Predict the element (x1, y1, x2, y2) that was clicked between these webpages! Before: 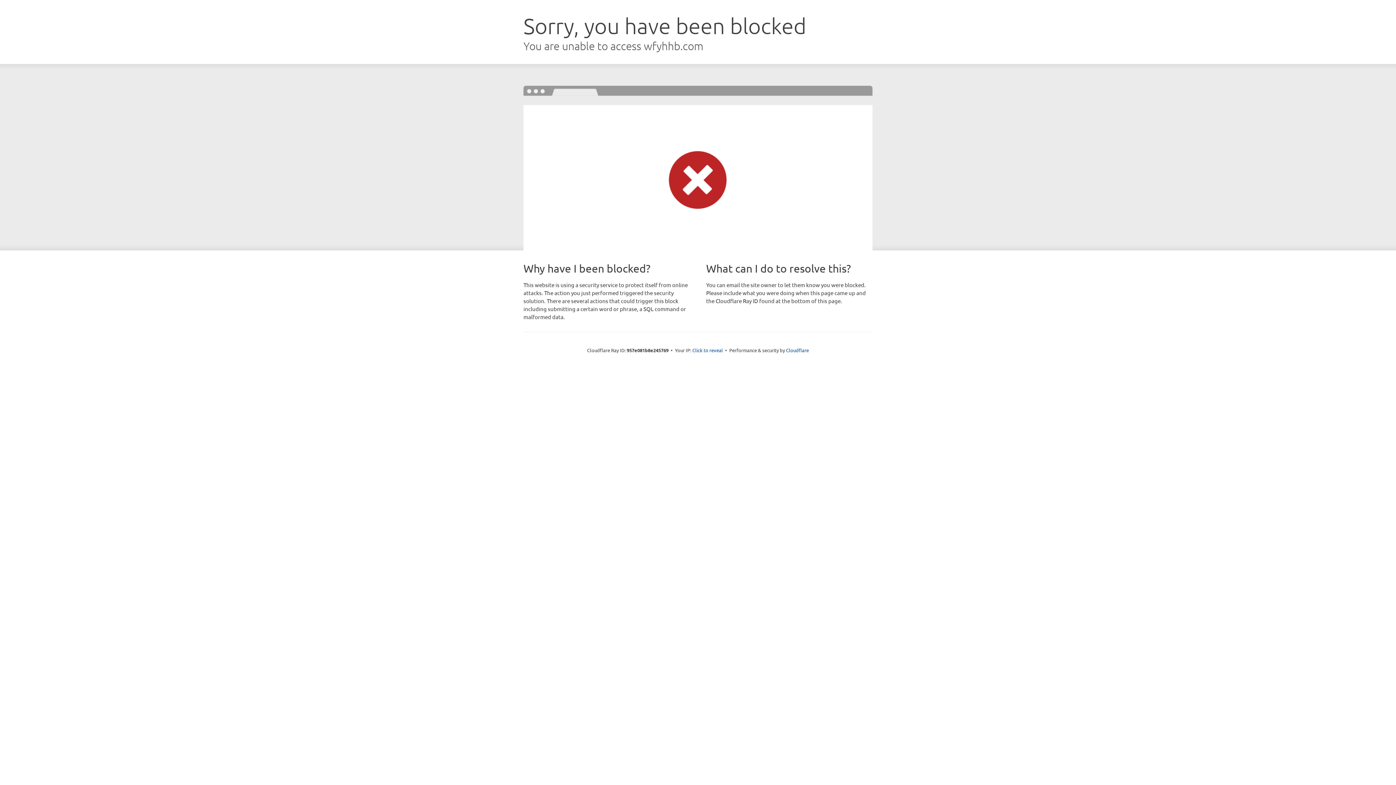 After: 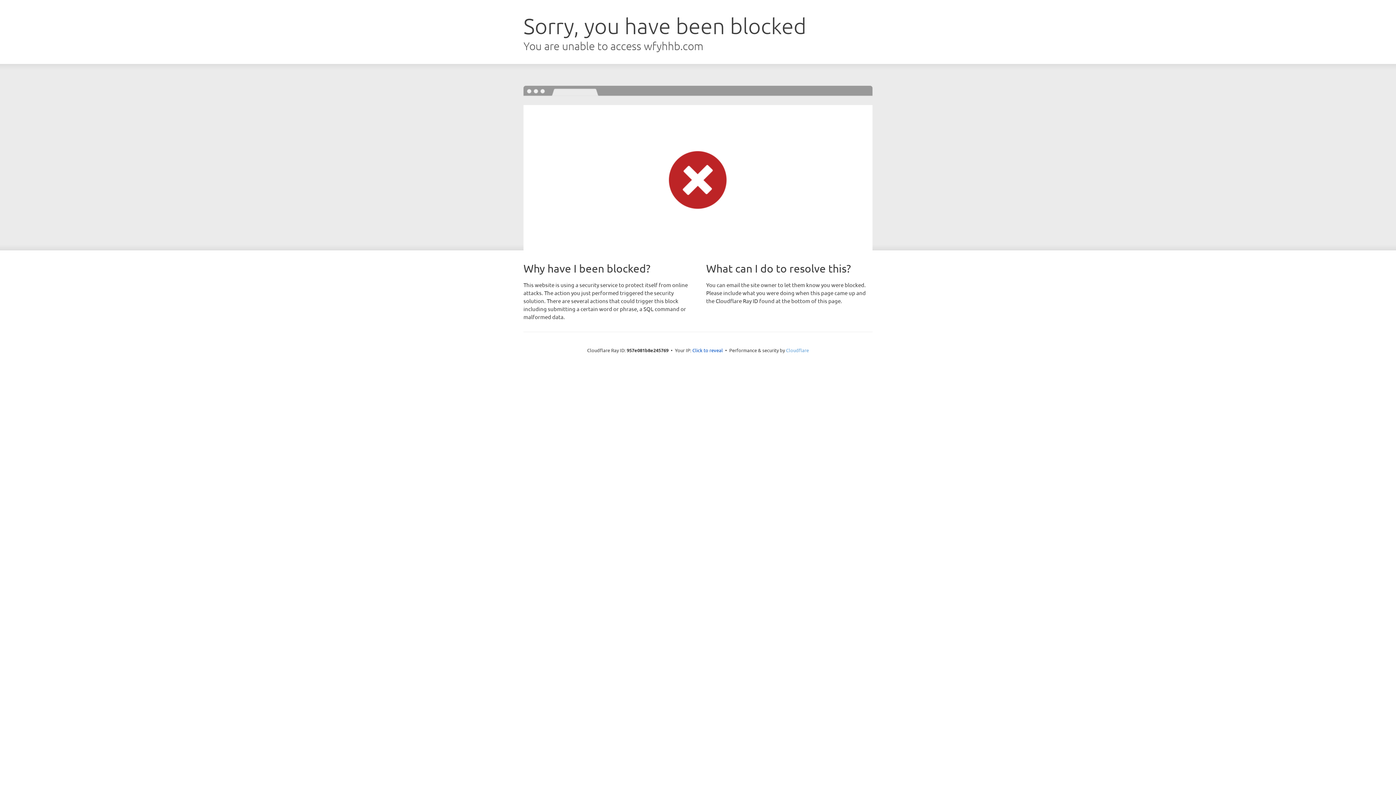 Action: bbox: (786, 347, 809, 353) label: Cloudflare